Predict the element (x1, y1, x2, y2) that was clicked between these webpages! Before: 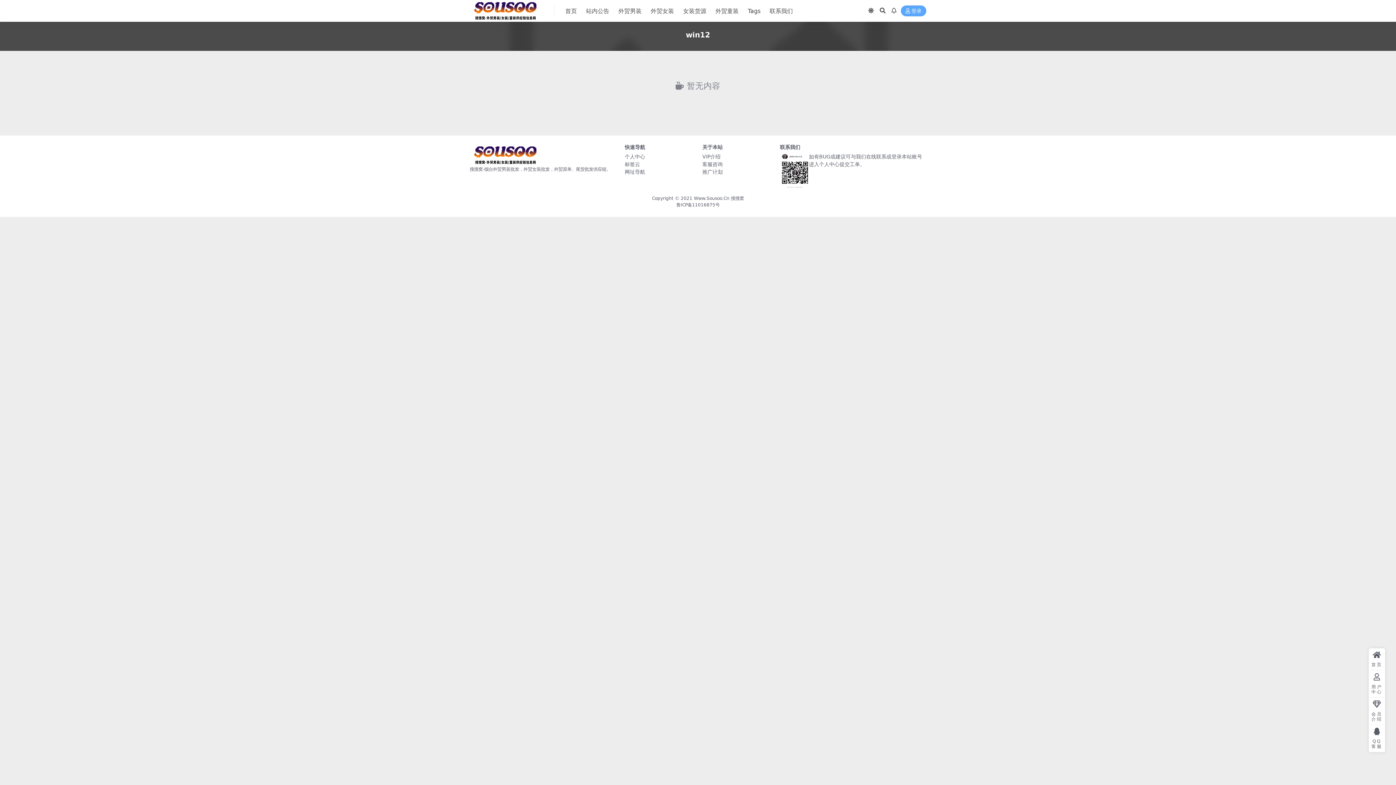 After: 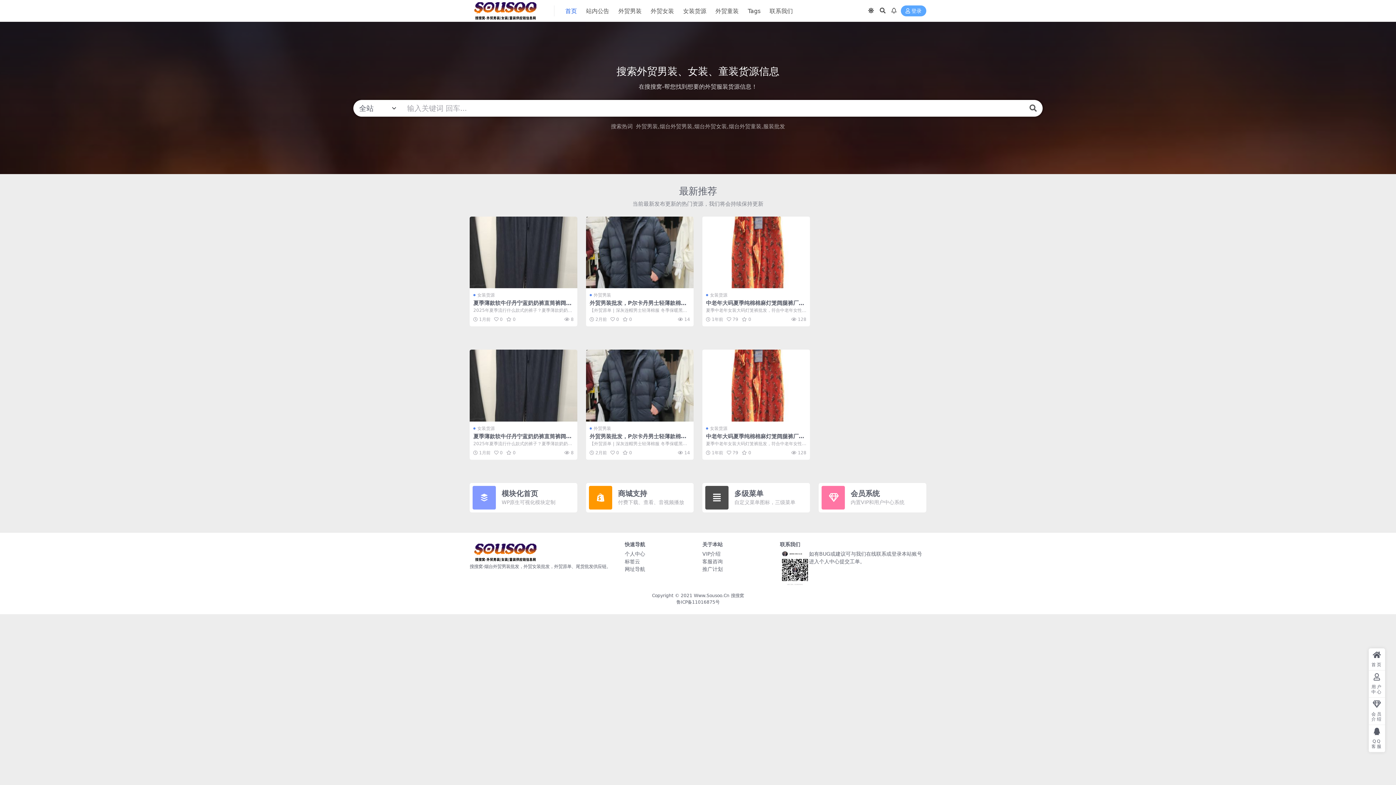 Action: bbox: (694, 196, 744, 201) label: Www.Sousoo.Cn 搜搜窝